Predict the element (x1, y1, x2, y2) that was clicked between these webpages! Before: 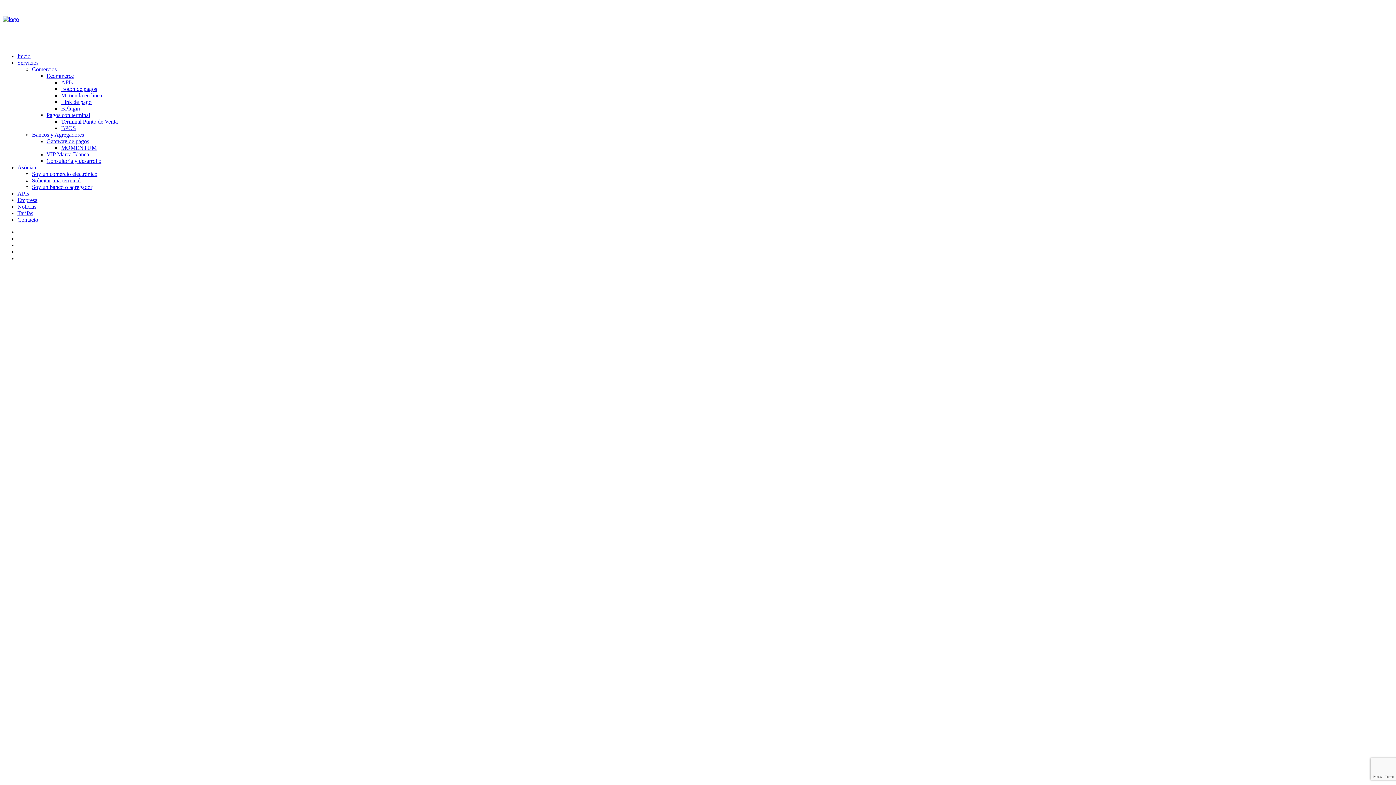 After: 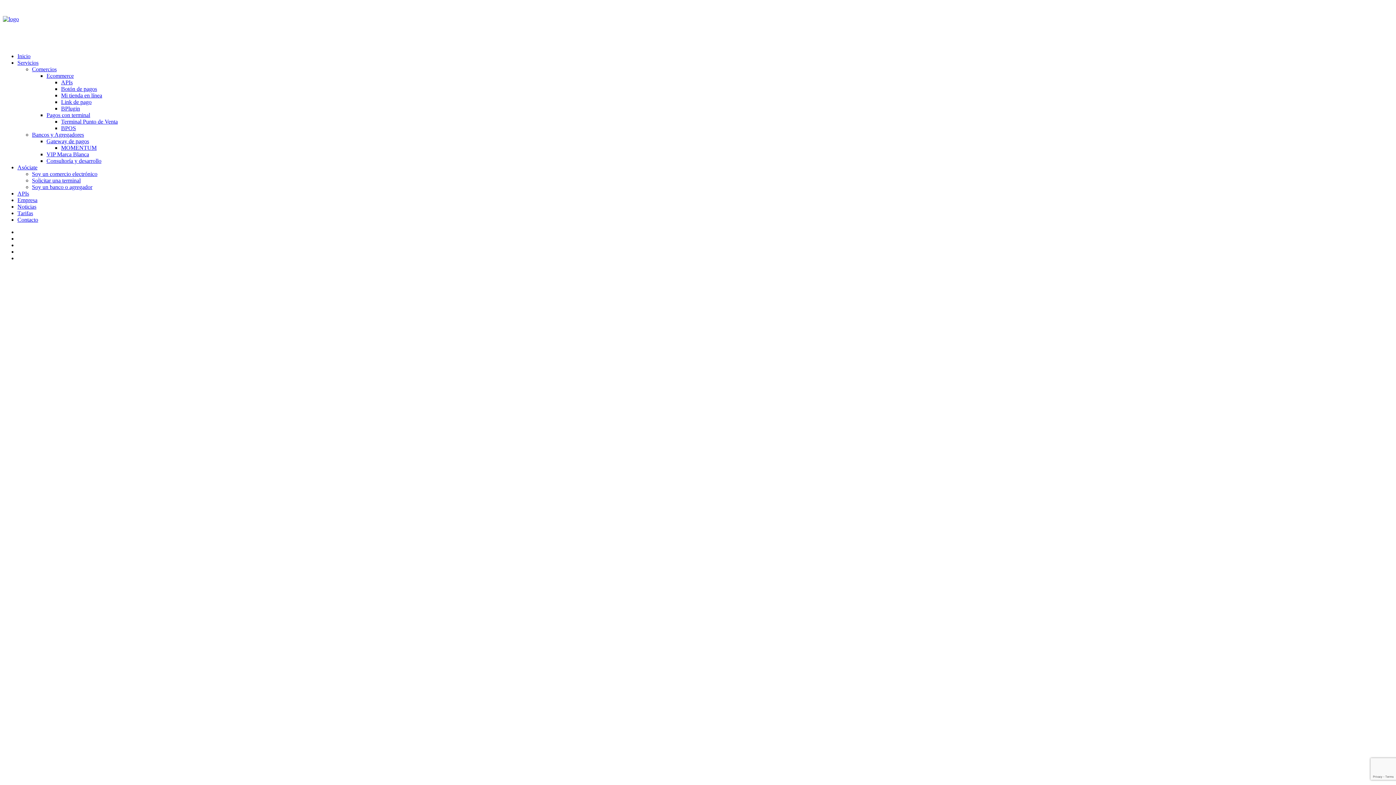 Action: label: Inicio bbox: (17, 53, 30, 59)